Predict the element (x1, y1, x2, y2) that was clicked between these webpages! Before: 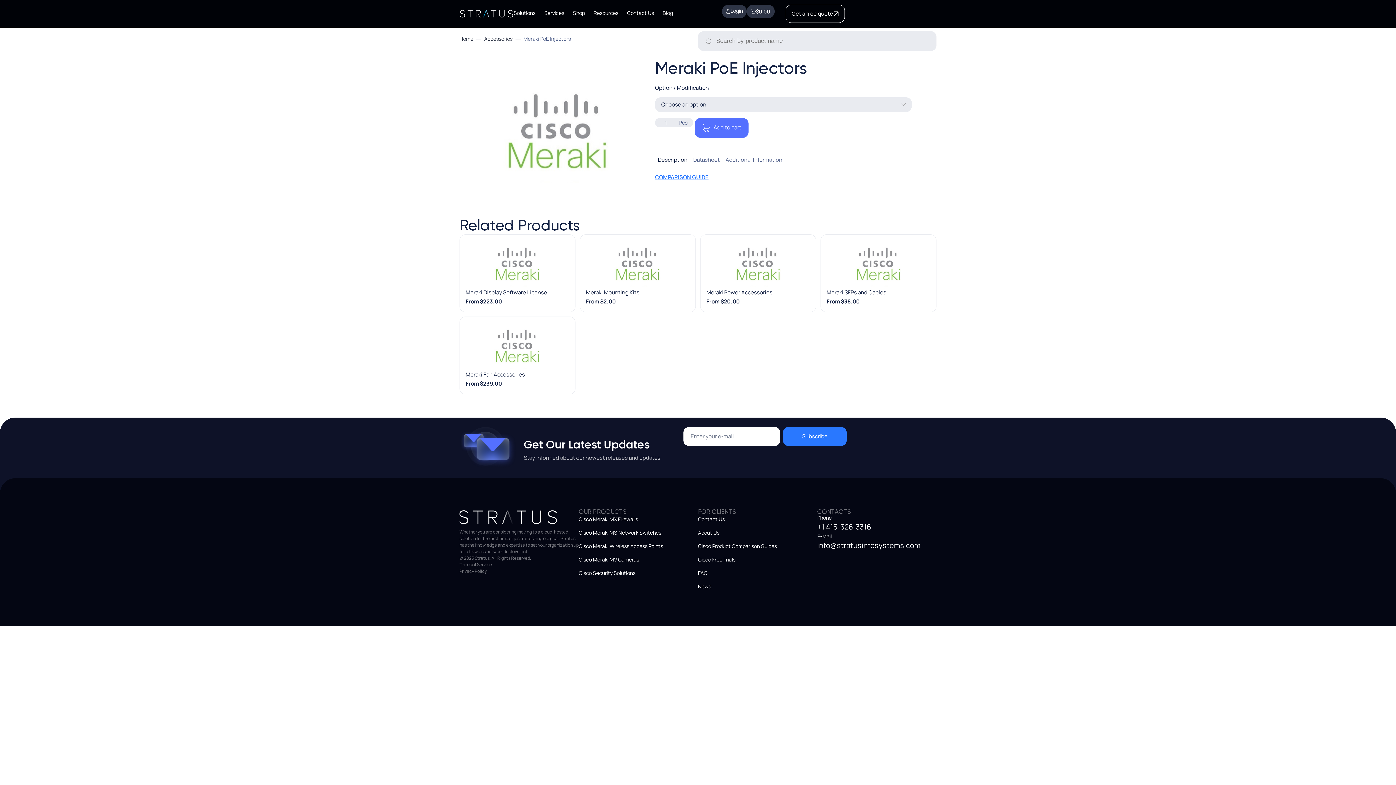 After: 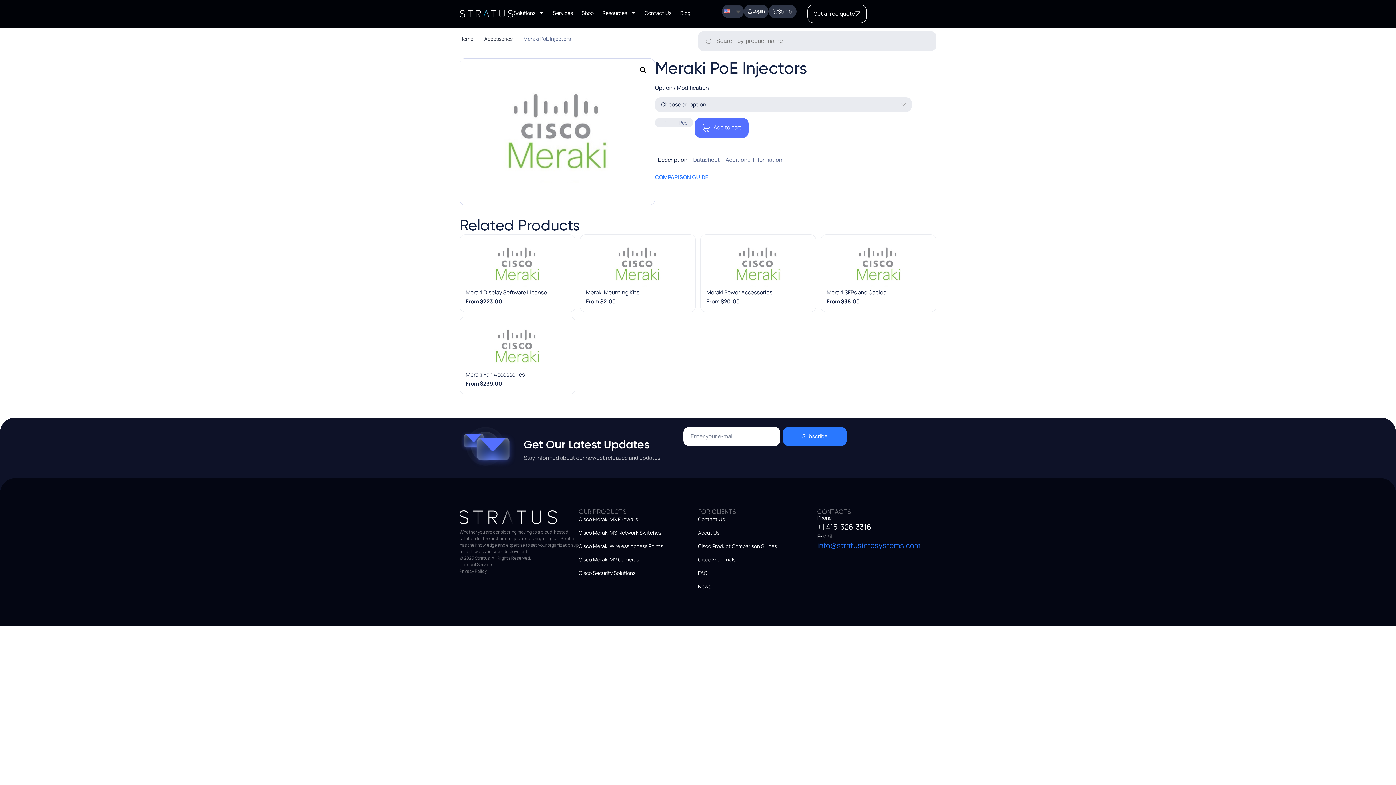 Action: bbox: (817, 540, 920, 550) label: info@stratusinfosystems.com